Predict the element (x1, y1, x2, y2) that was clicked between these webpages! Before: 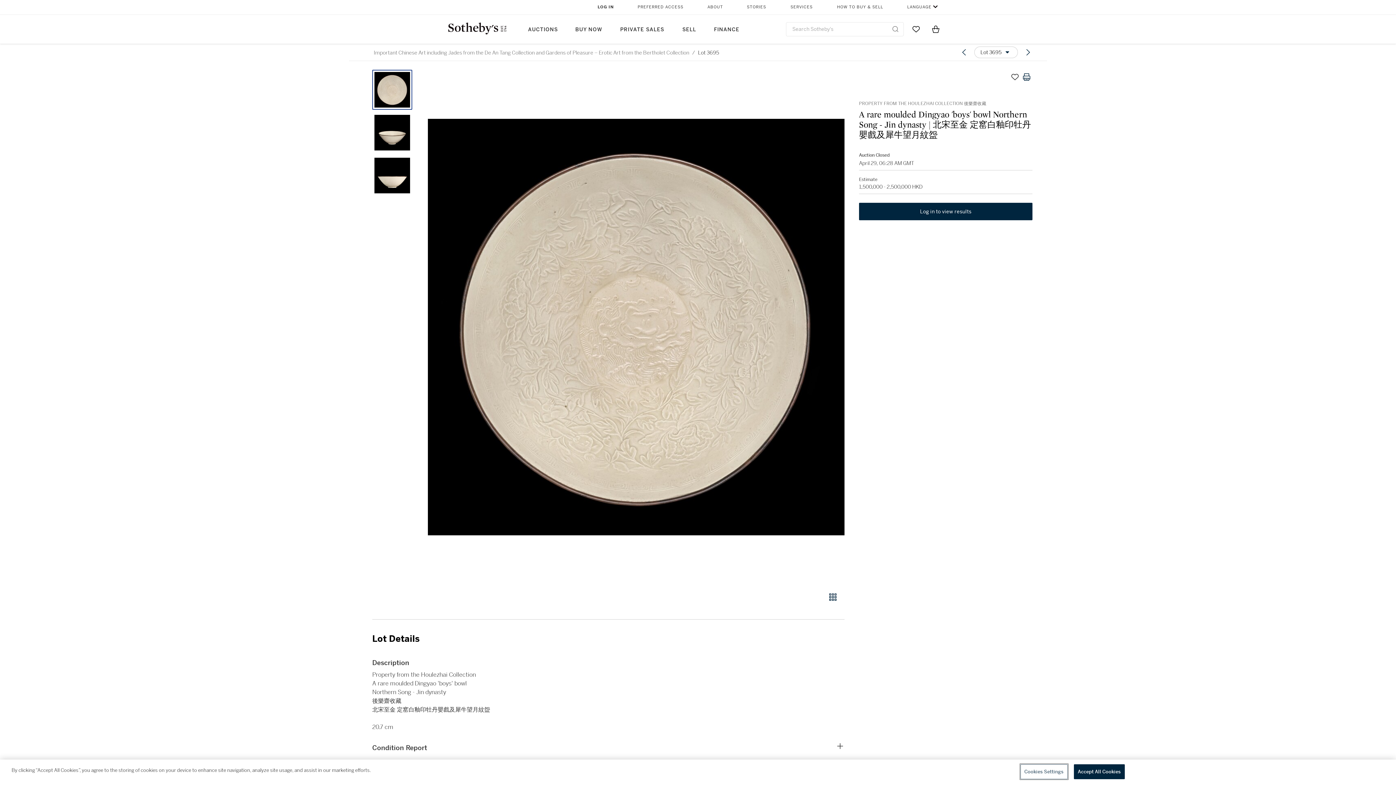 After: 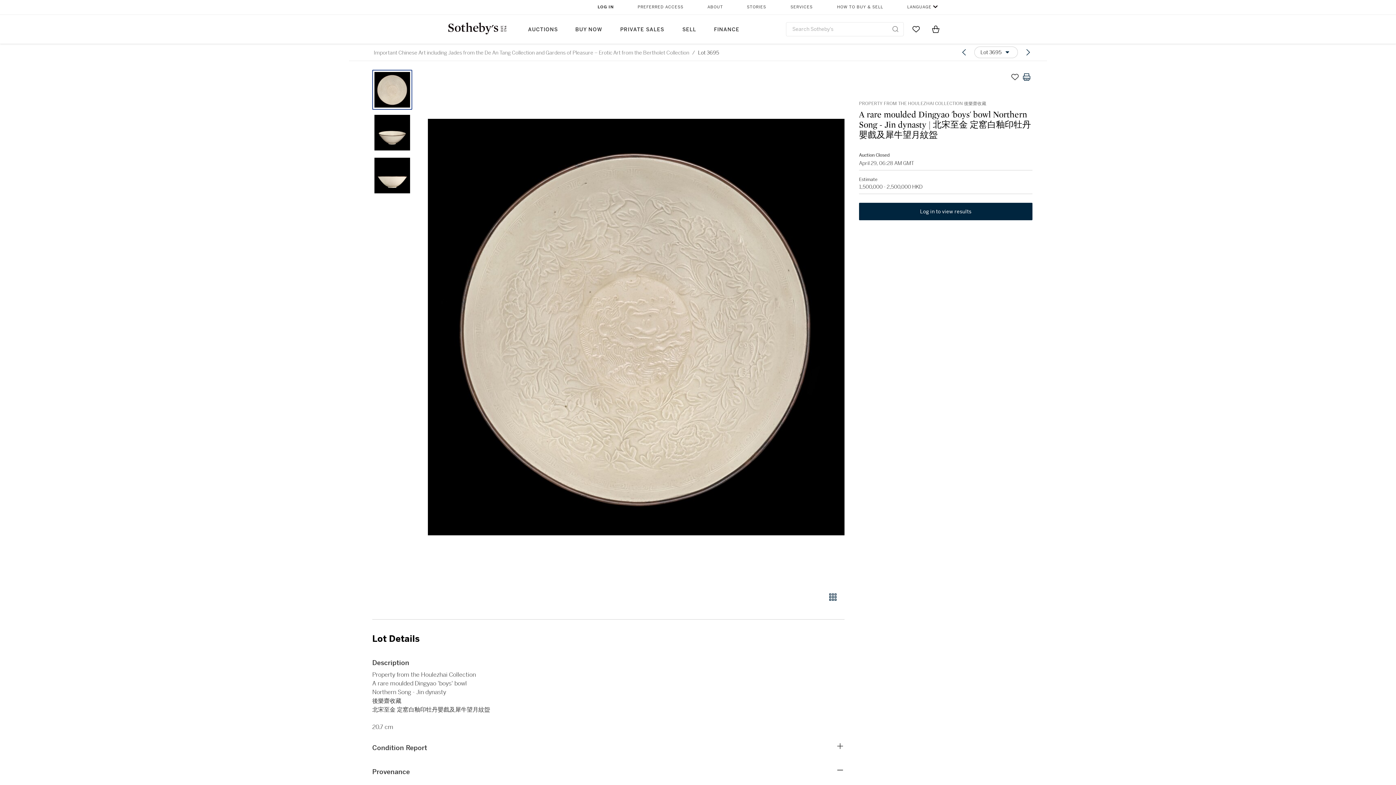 Action: label: Print lot details bbox: (1021, 71, 1032, 82)